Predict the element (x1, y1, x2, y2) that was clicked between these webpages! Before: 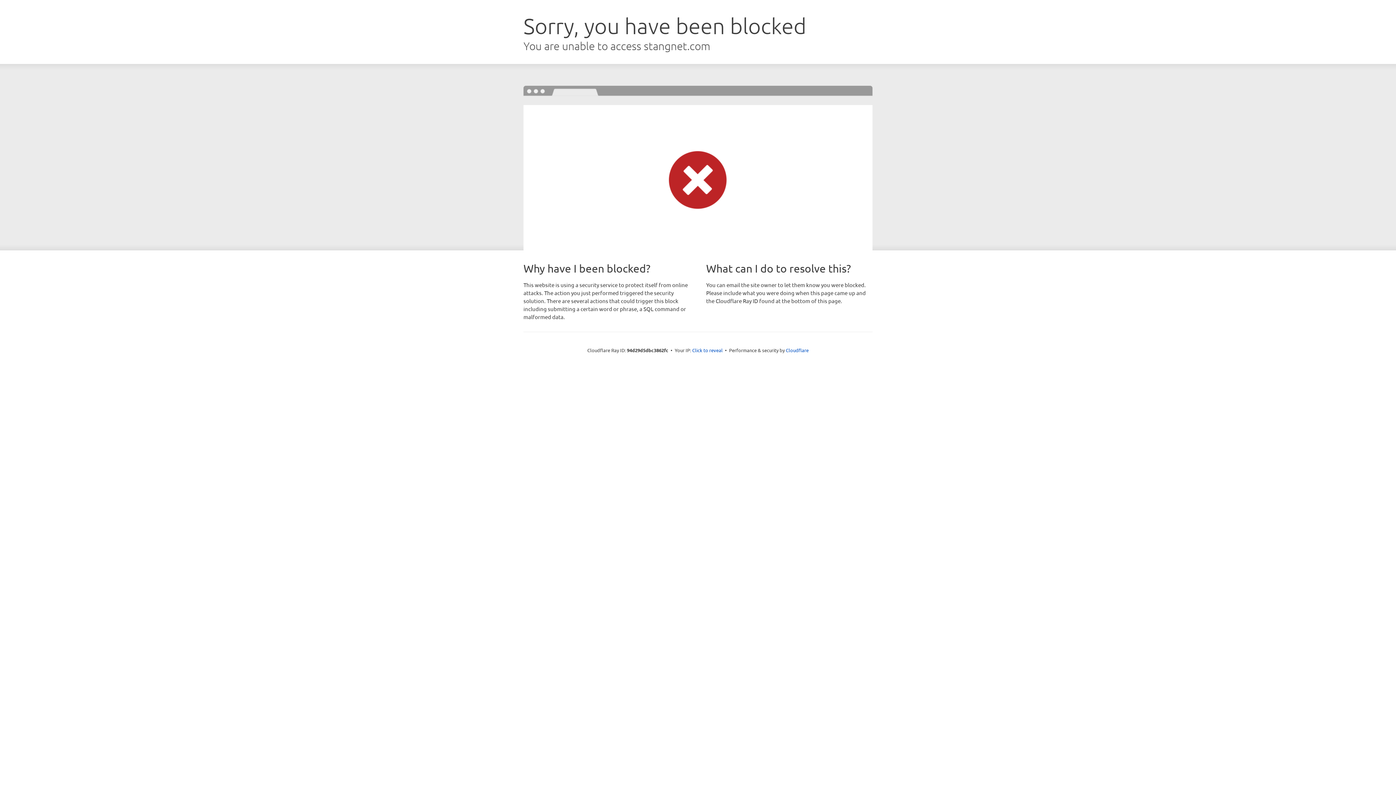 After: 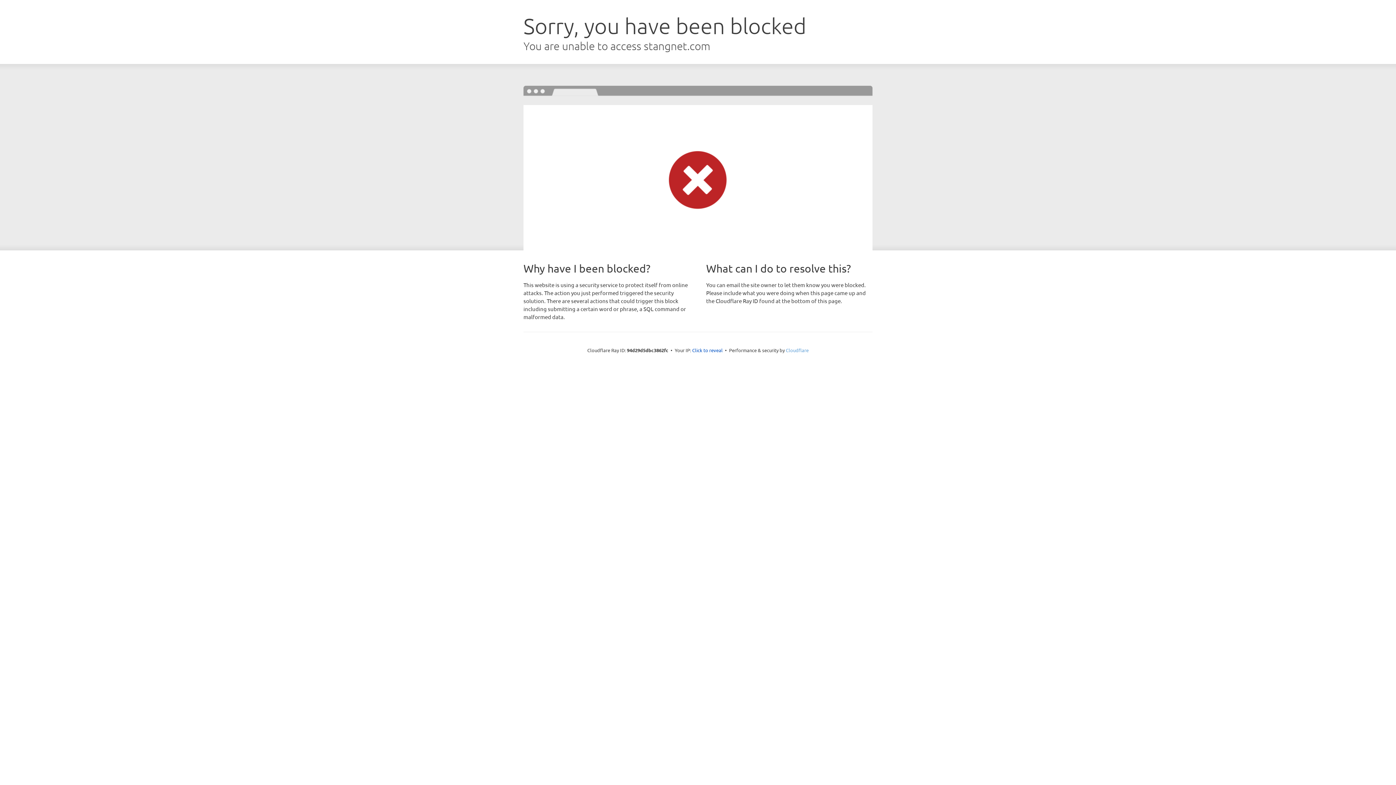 Action: bbox: (786, 347, 808, 353) label: Cloudflare